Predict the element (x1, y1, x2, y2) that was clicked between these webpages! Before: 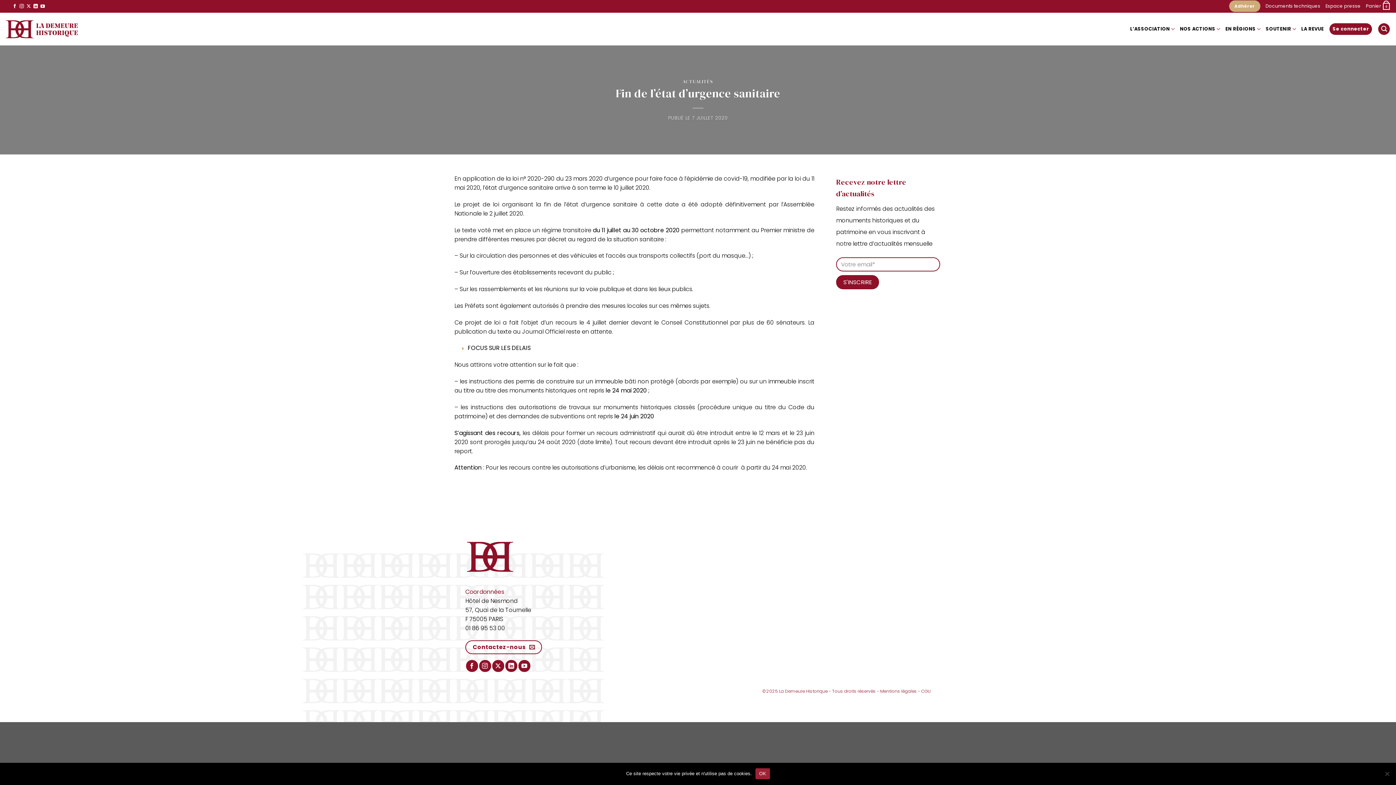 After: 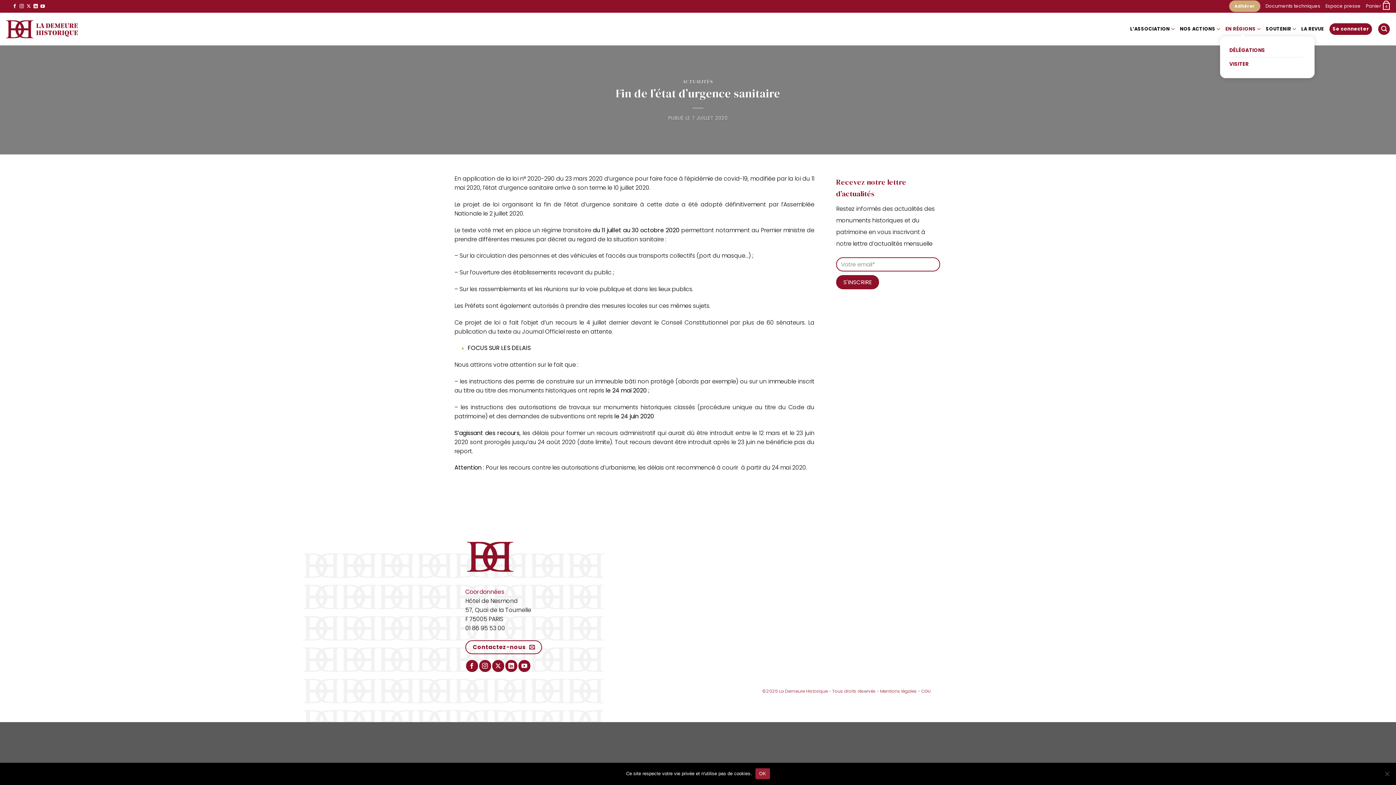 Action: bbox: (1225, 22, 1260, 36) label: EN RÉGIONS